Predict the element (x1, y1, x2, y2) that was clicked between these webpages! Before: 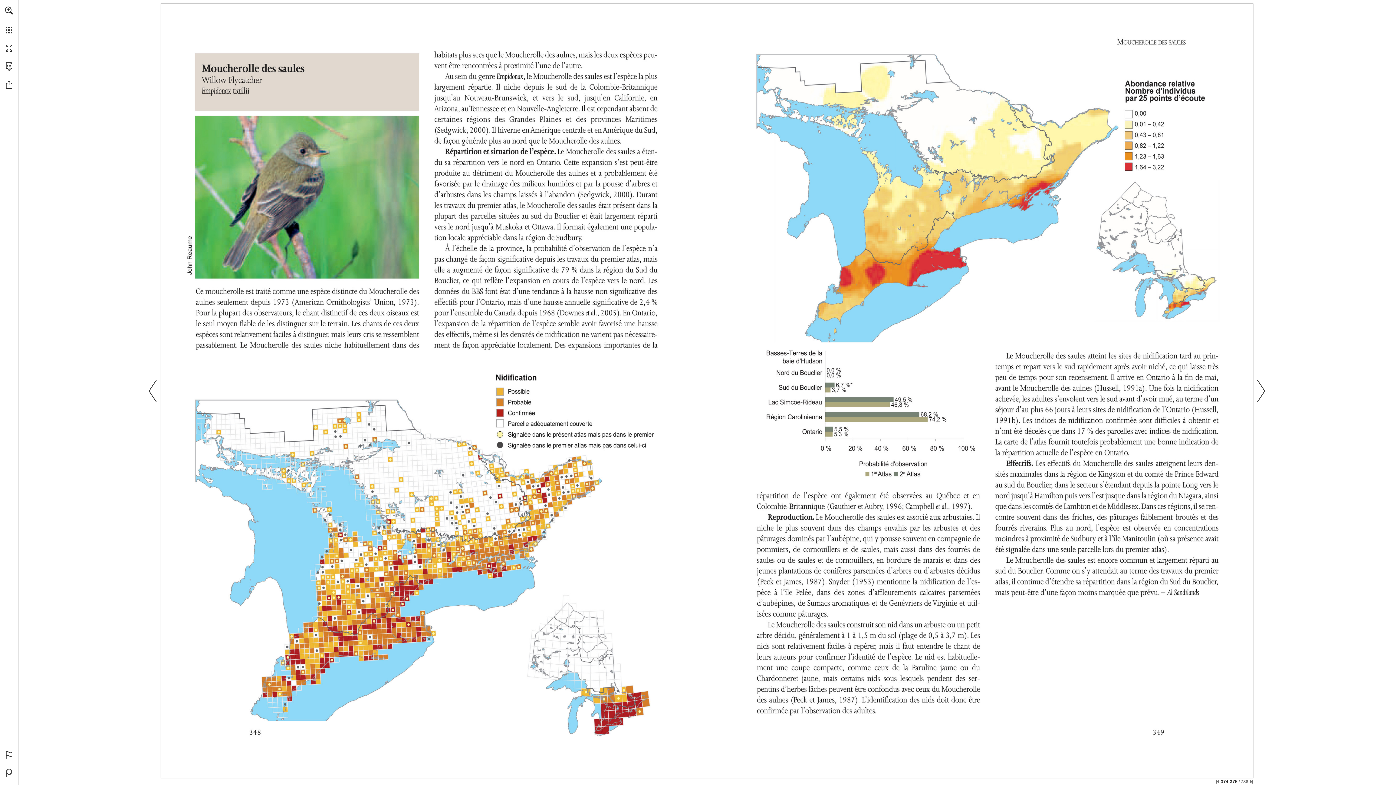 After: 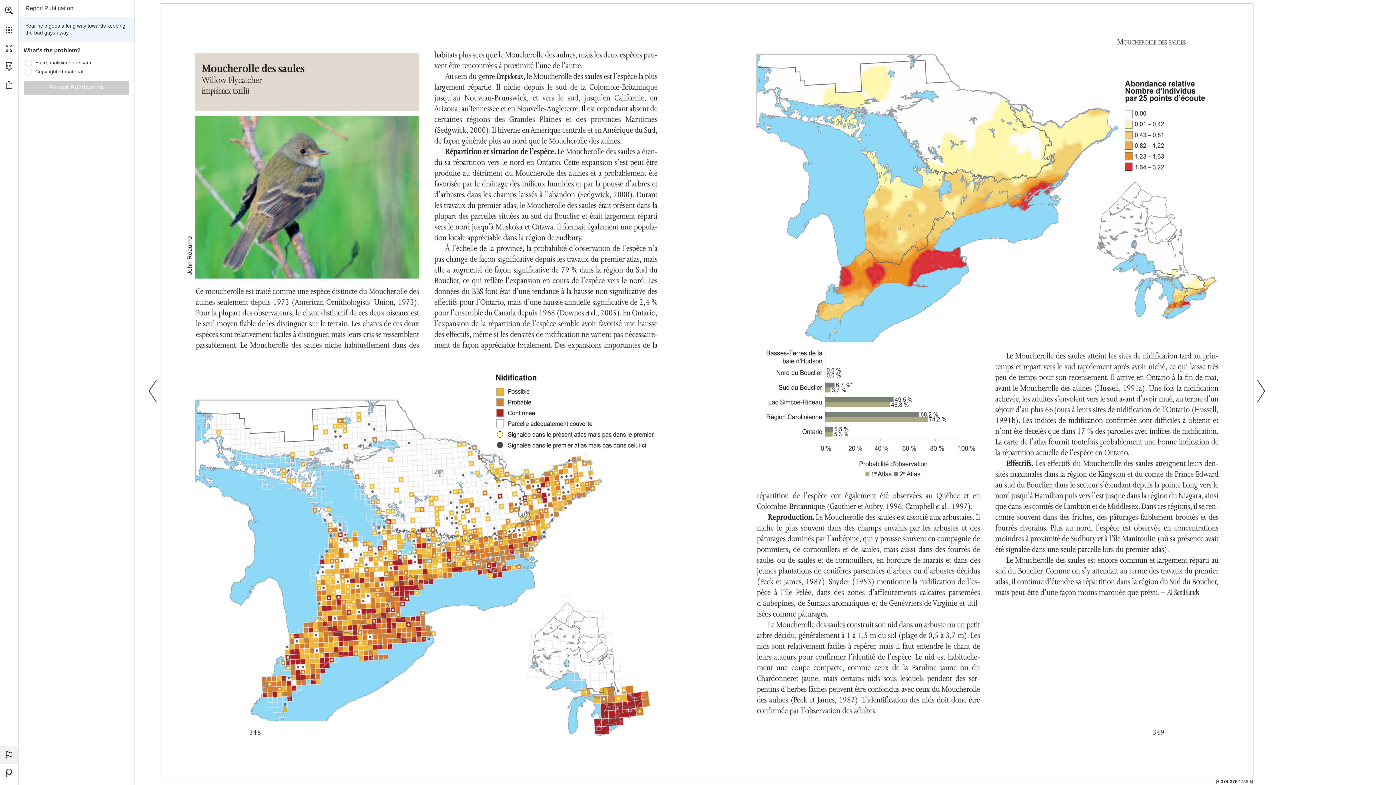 Action: label: Report malicious or copyright content bbox: (0, 746, 18, 764)